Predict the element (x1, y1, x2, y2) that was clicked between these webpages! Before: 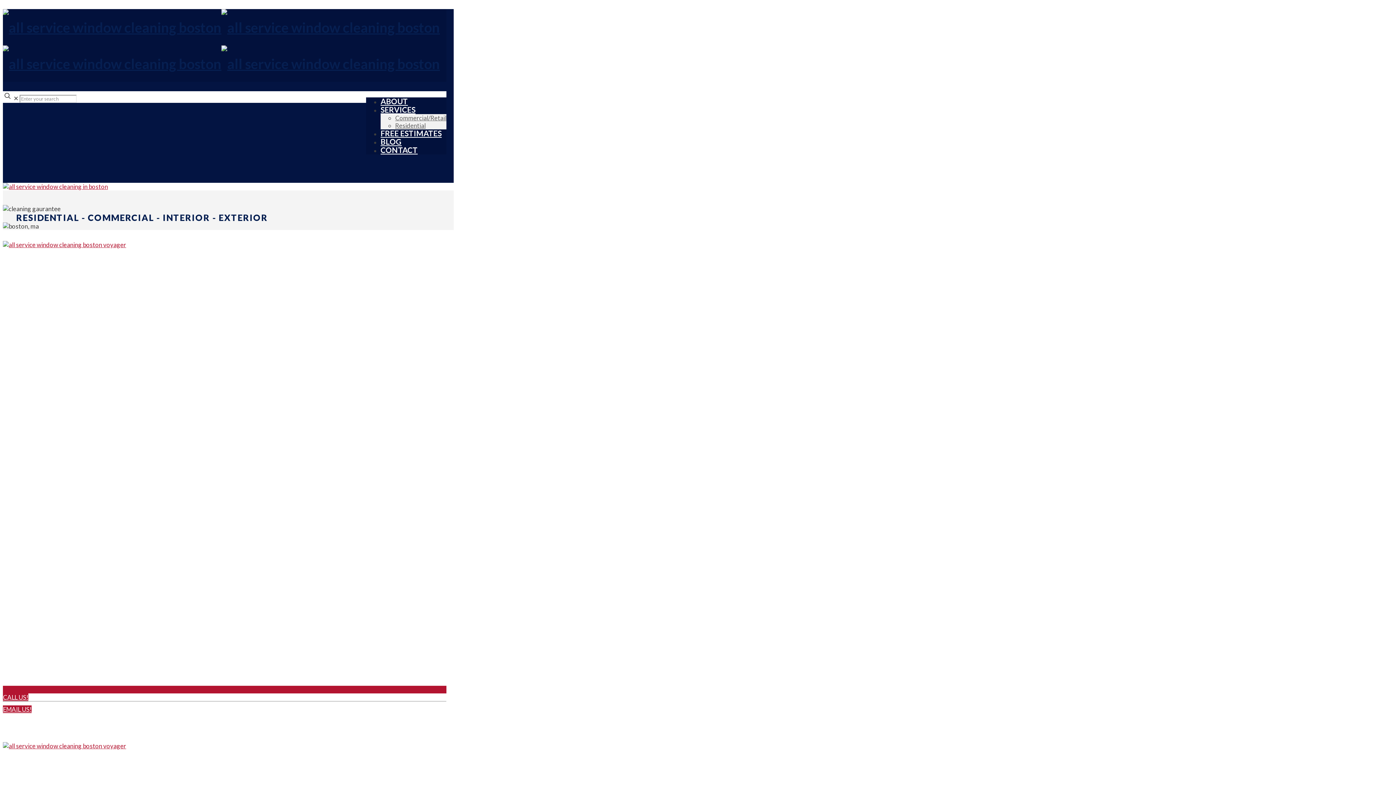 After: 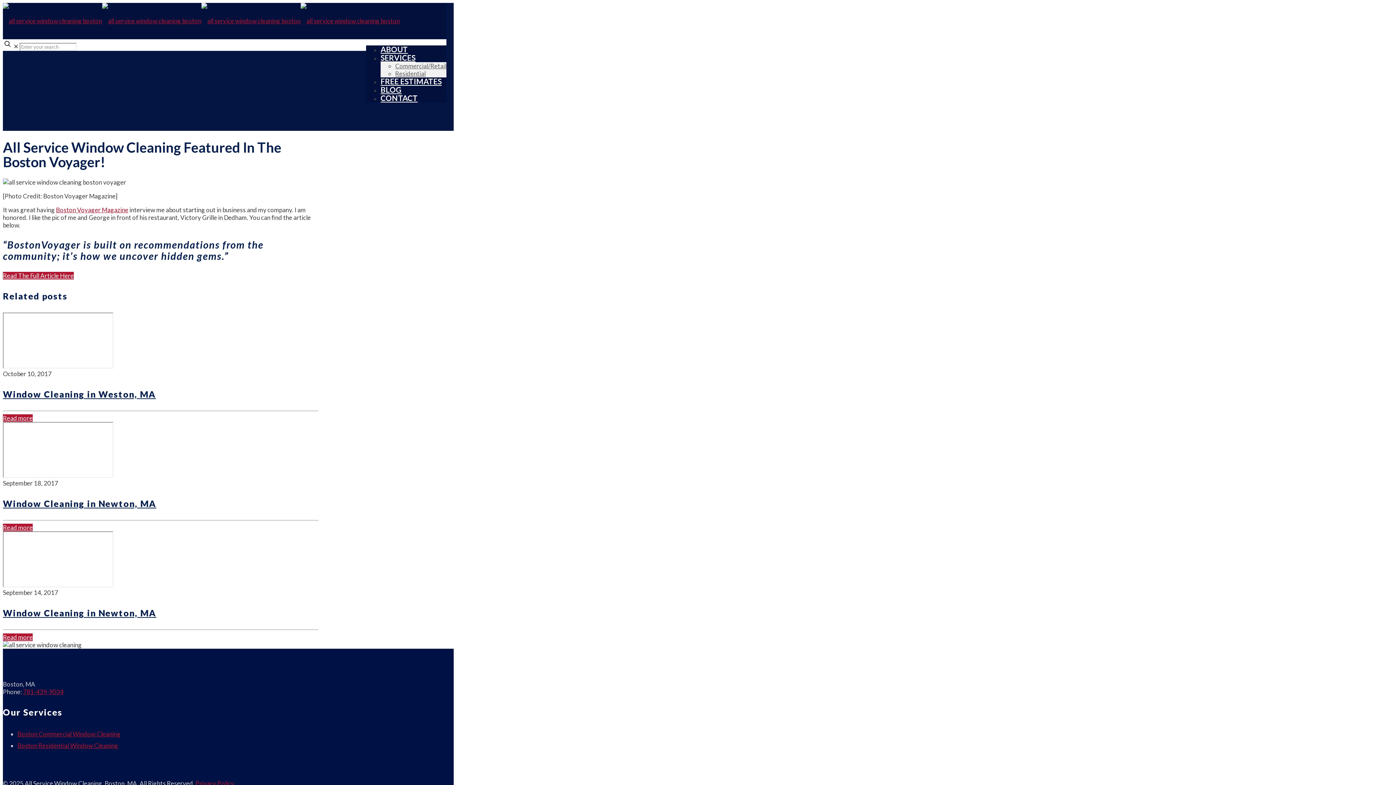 Action: bbox: (2, 742, 126, 750)